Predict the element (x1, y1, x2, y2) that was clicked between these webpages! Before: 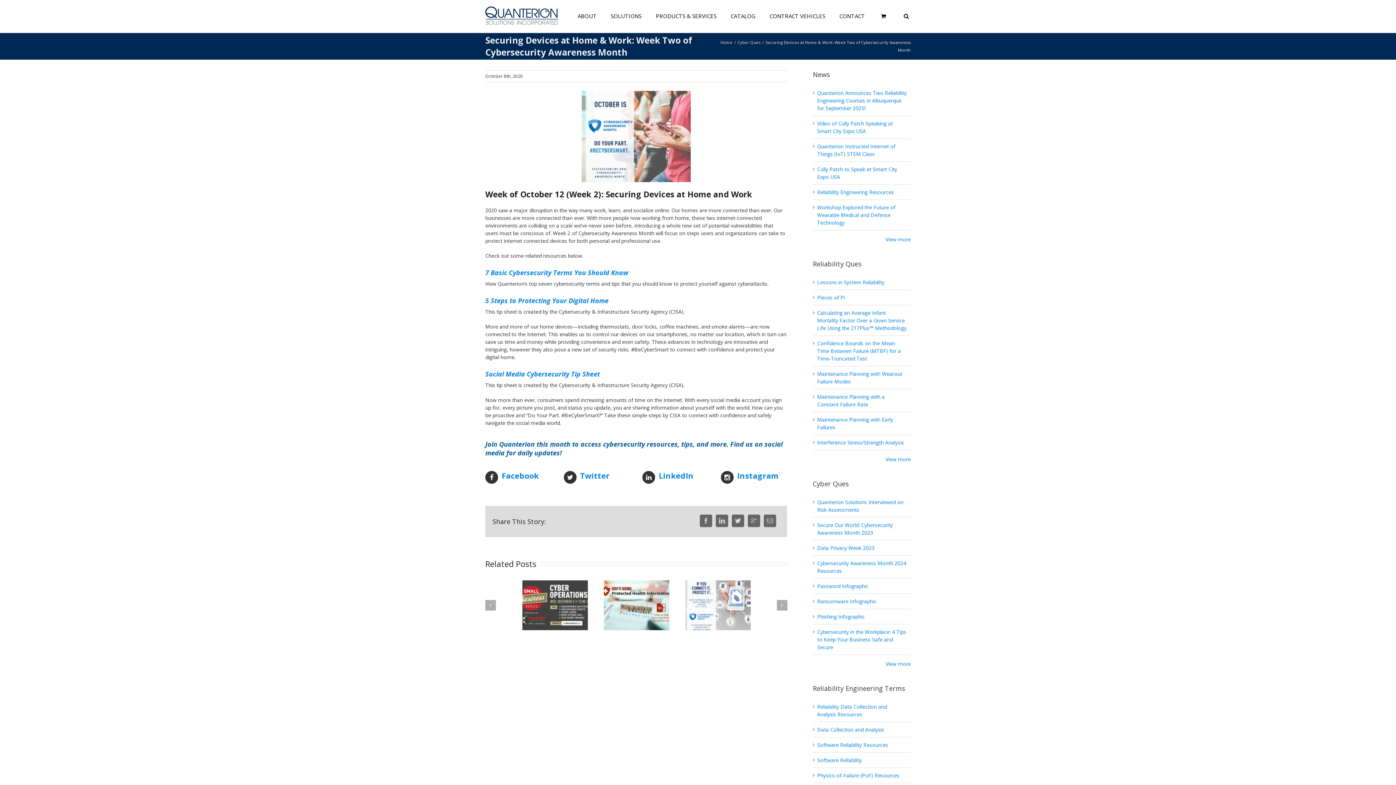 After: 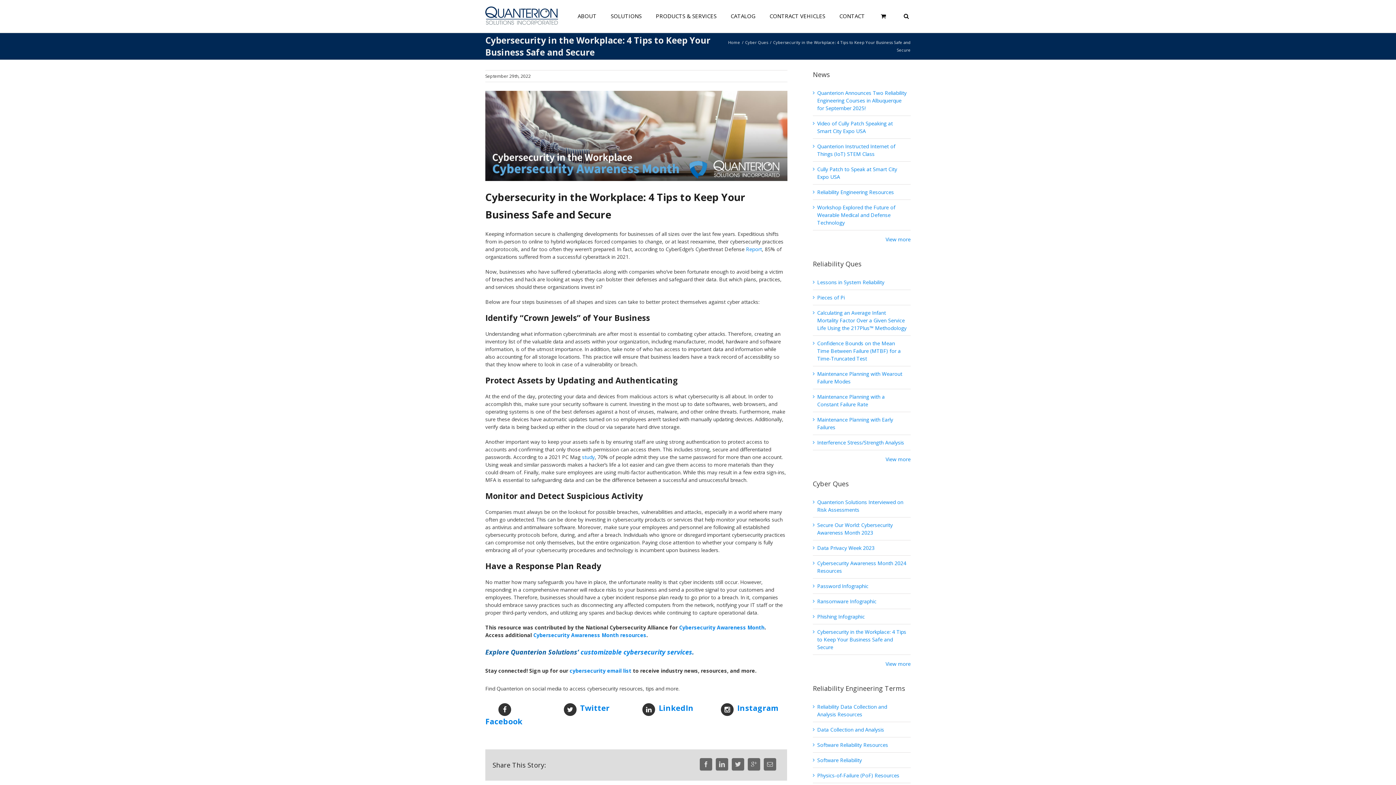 Action: label: Cybersecurity in the Workplace: 4 Tips to Keep Your Business Safe and Secure bbox: (817, 628, 906, 650)